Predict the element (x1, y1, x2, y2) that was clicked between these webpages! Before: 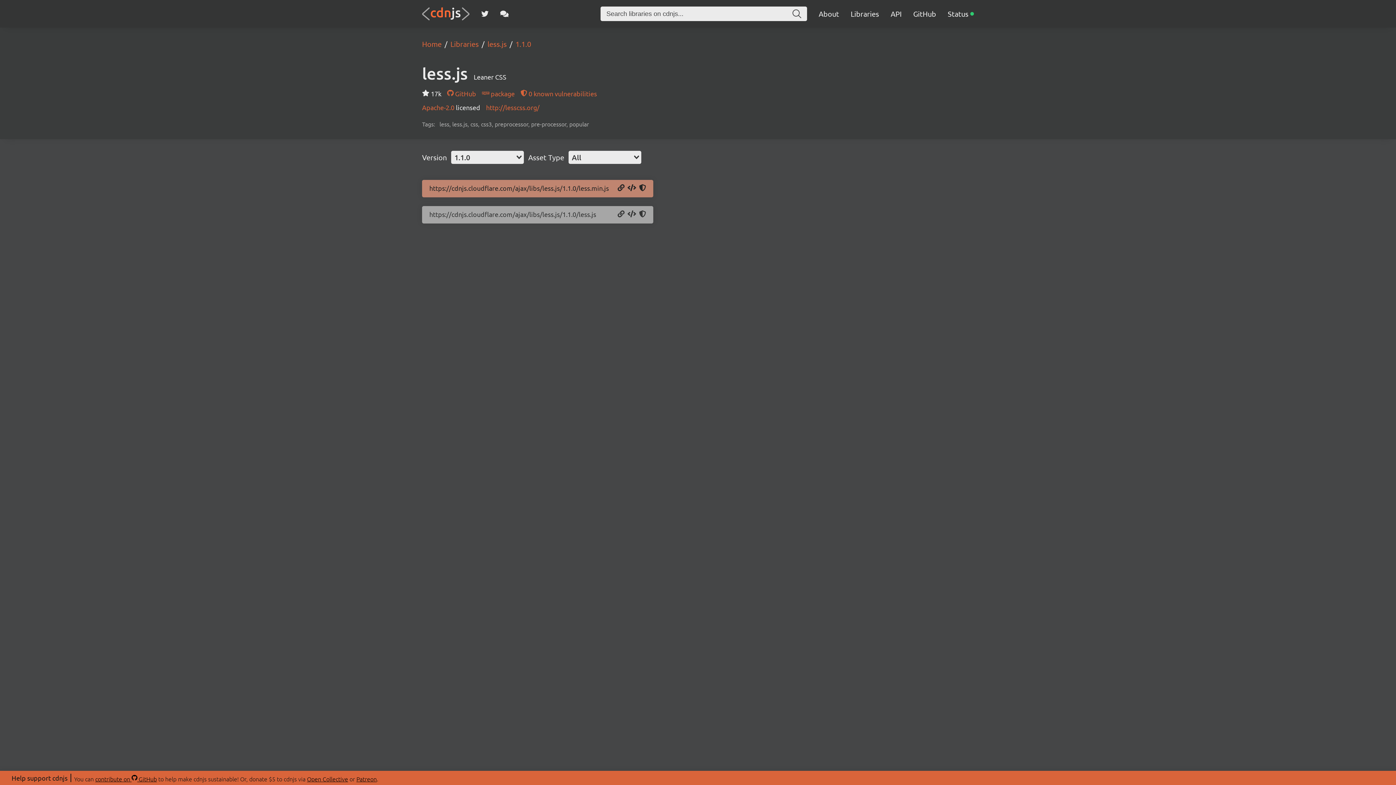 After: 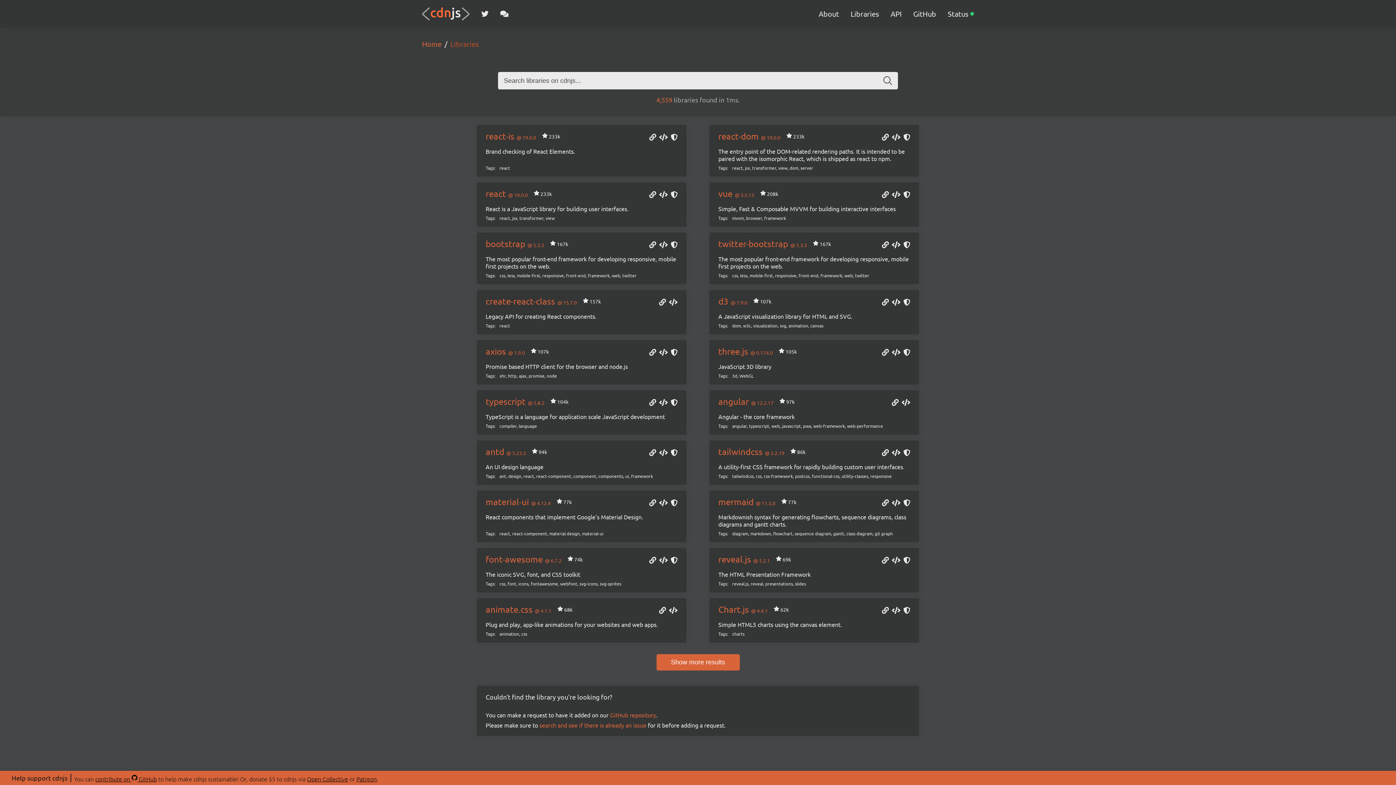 Action: label: Libraries bbox: (441, 39, 478, 48)